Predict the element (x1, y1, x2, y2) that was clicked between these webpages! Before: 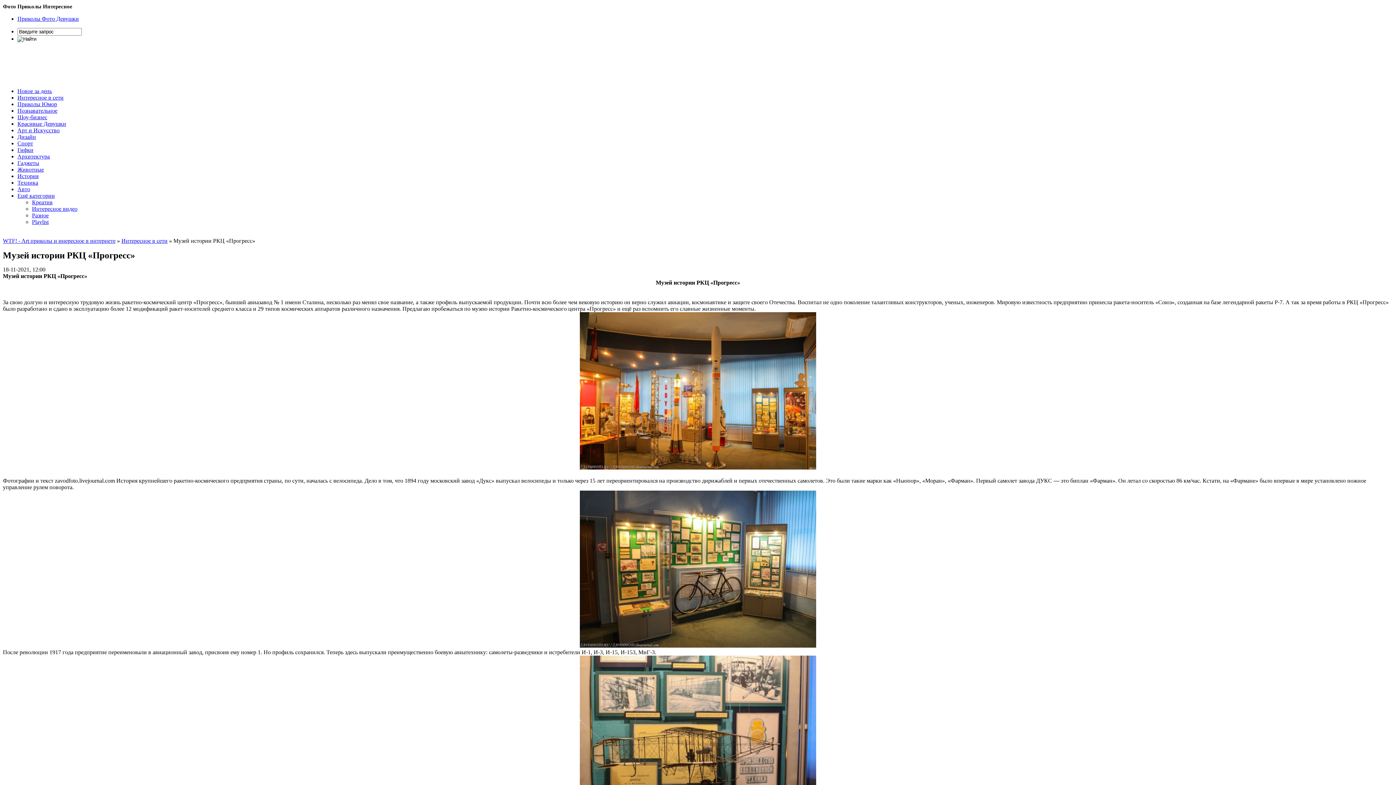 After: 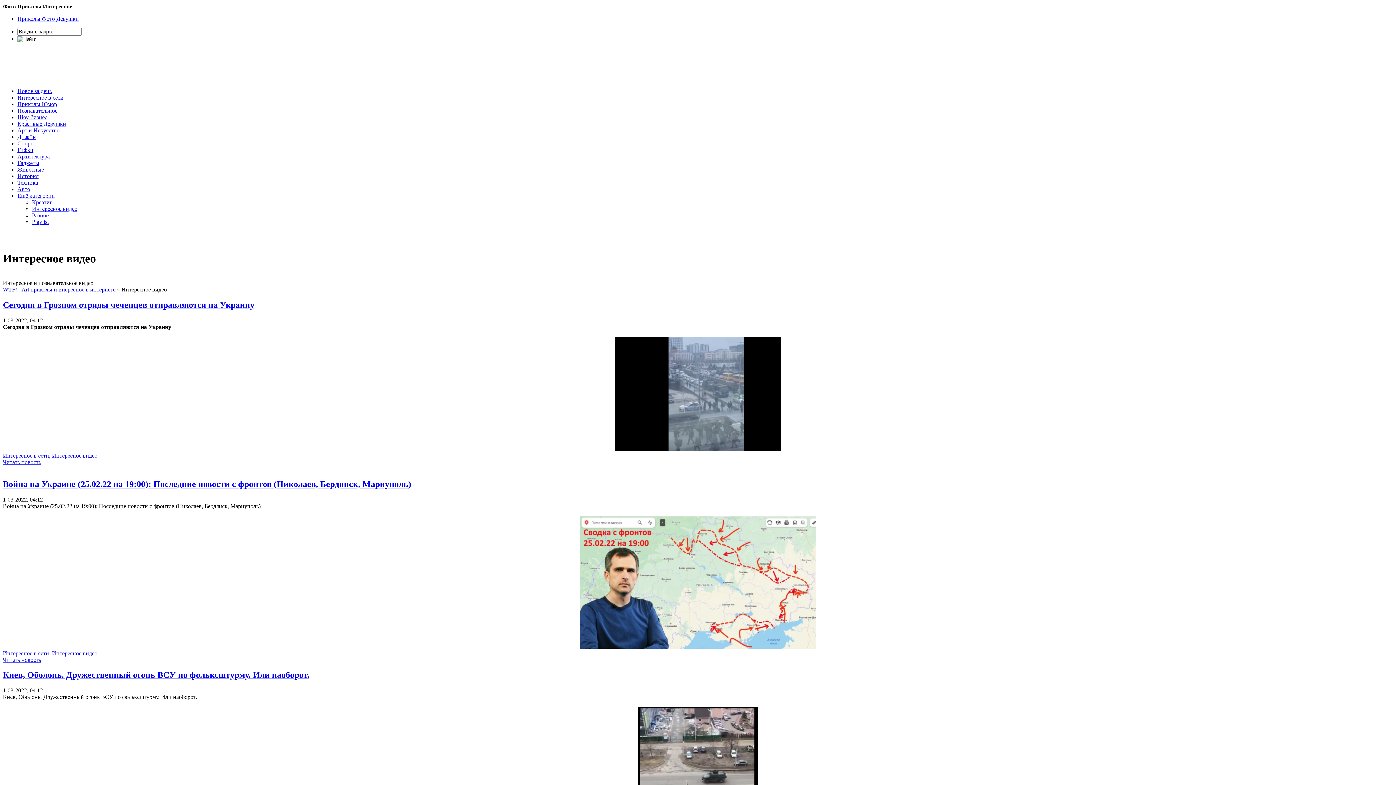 Action: bbox: (32, 205, 77, 212) label: Интересное видео